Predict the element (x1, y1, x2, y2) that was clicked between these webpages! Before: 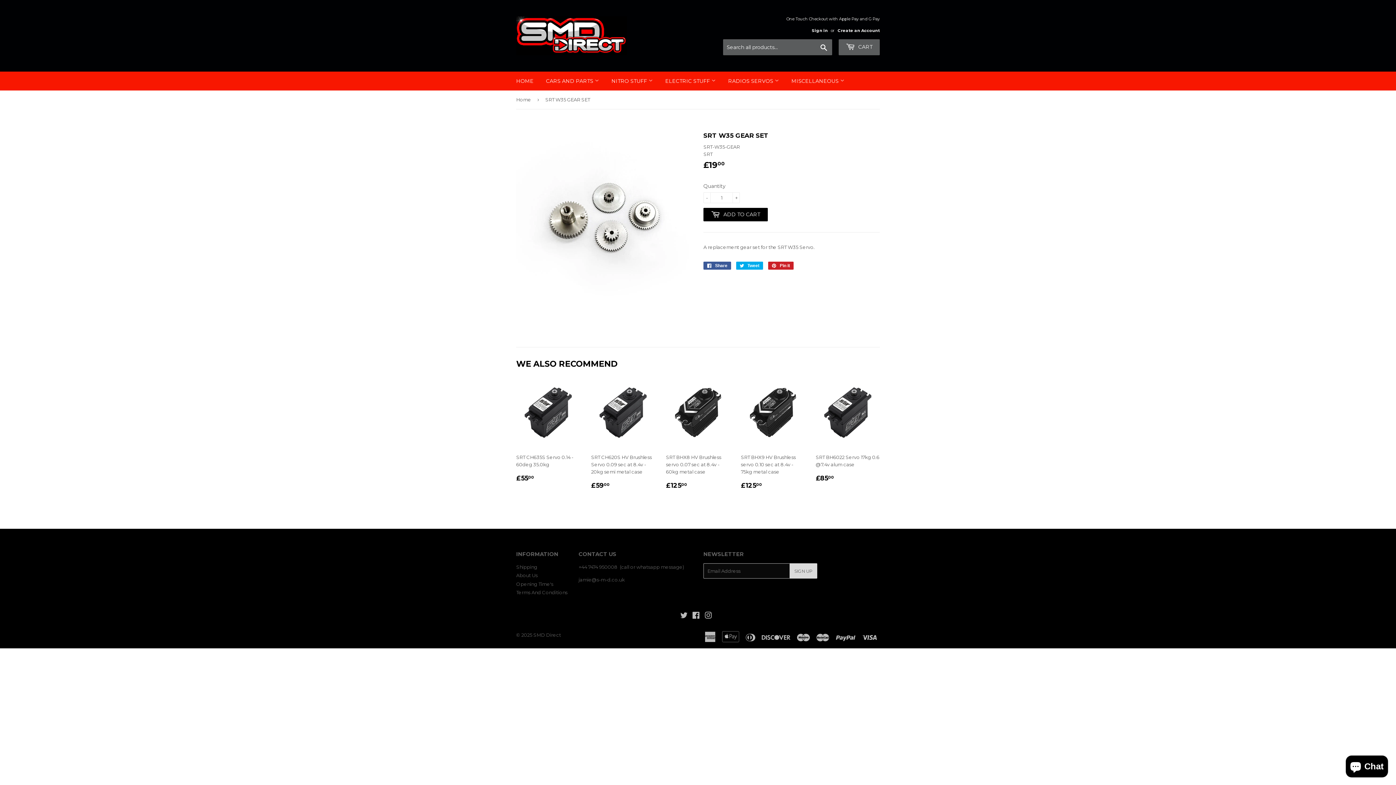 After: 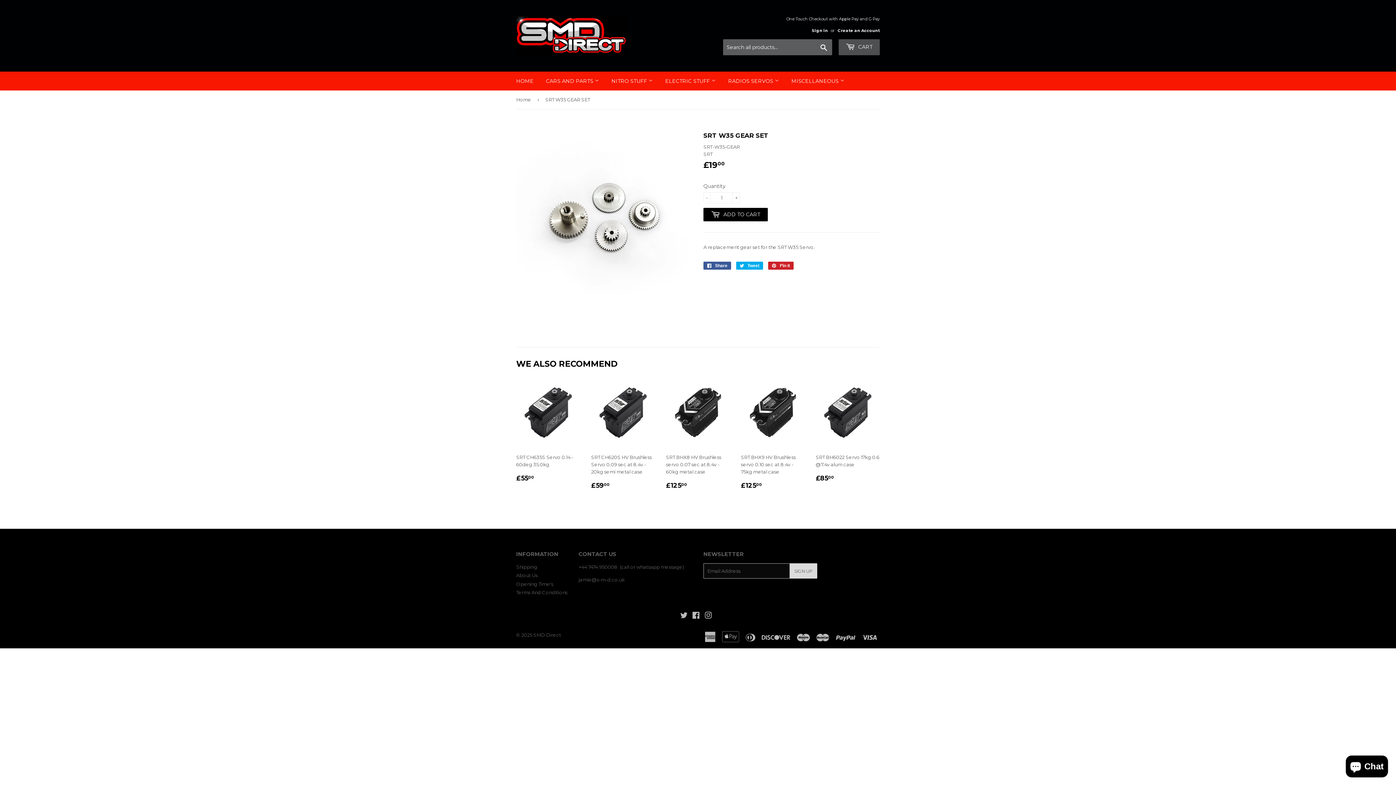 Action: label:  CART bbox: (838, 39, 880, 55)